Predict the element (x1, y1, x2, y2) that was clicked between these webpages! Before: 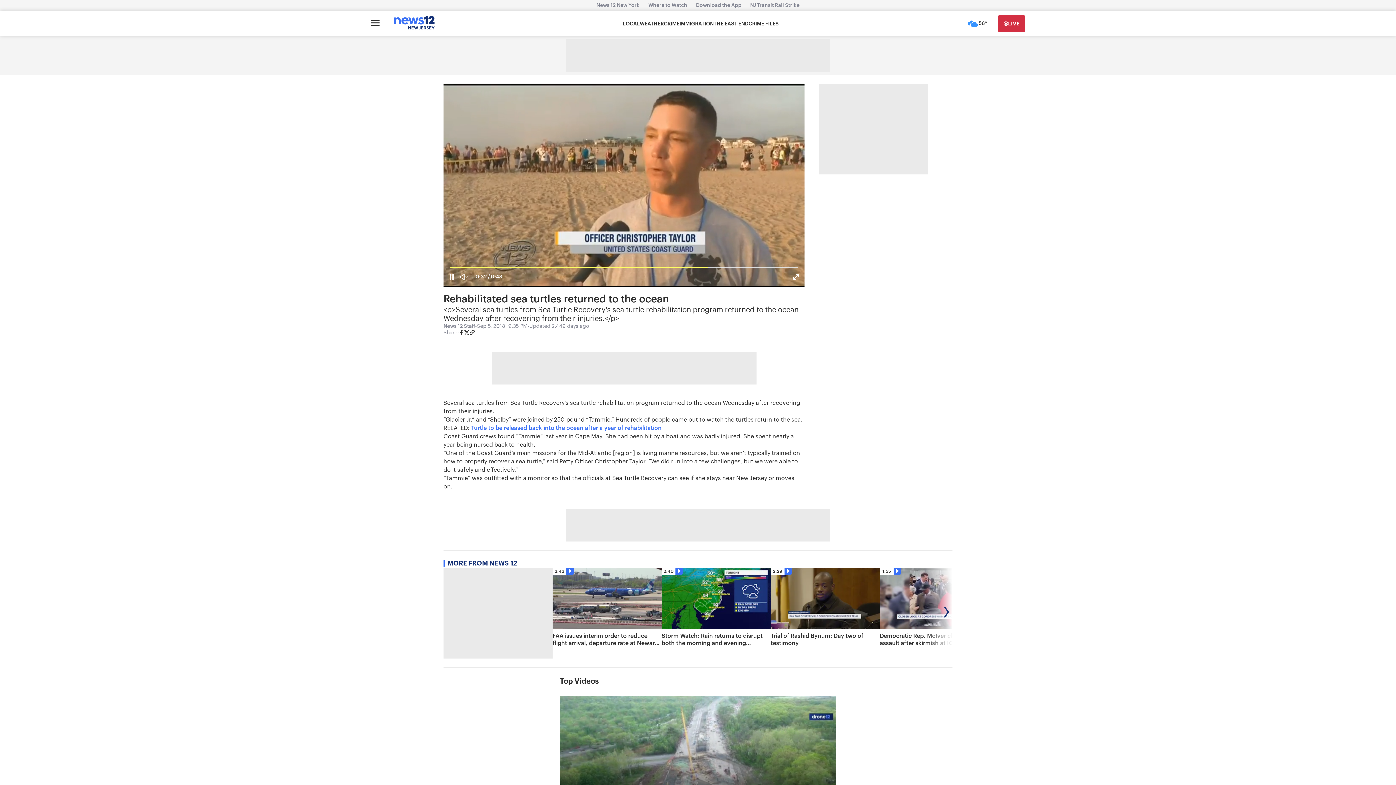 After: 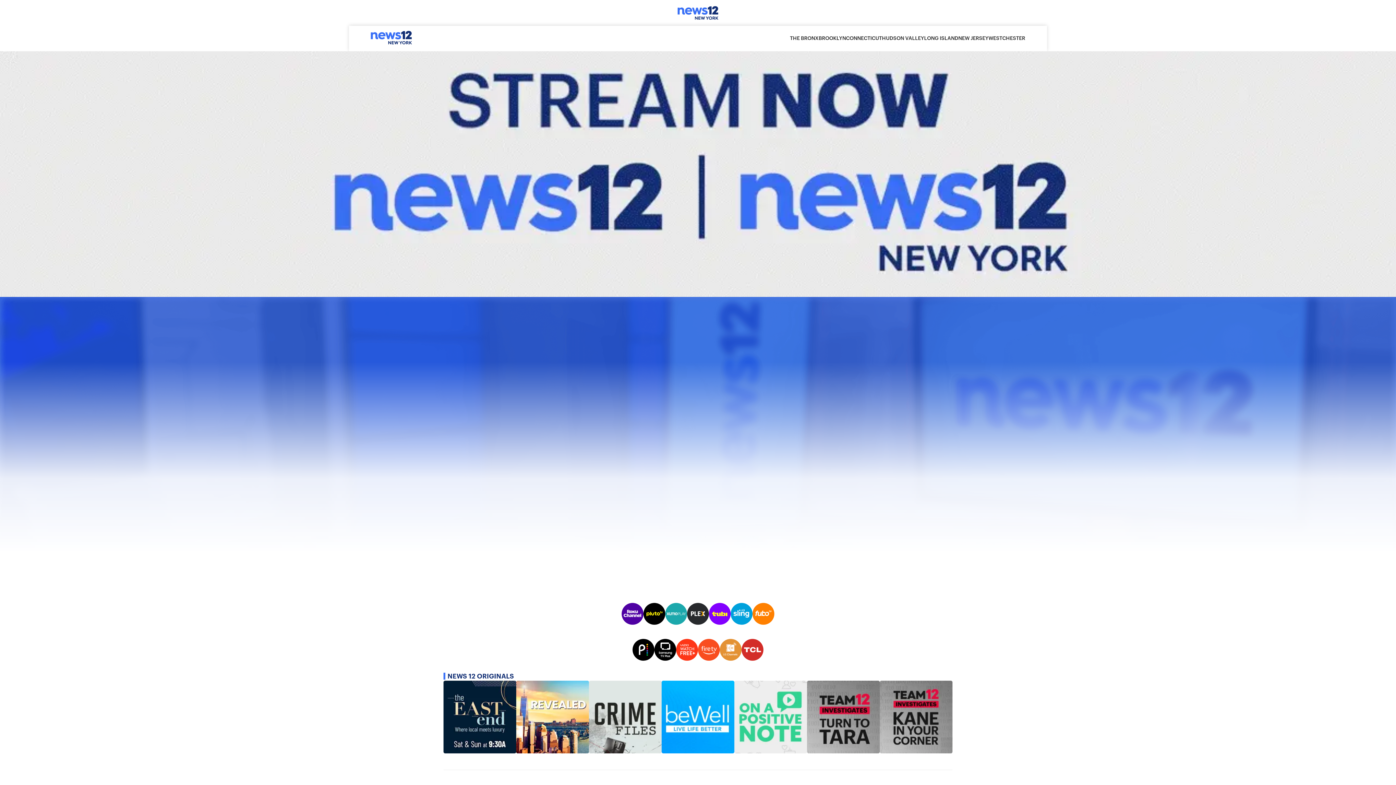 Action: bbox: (592, 2, 644, 8) label: News 12 New York